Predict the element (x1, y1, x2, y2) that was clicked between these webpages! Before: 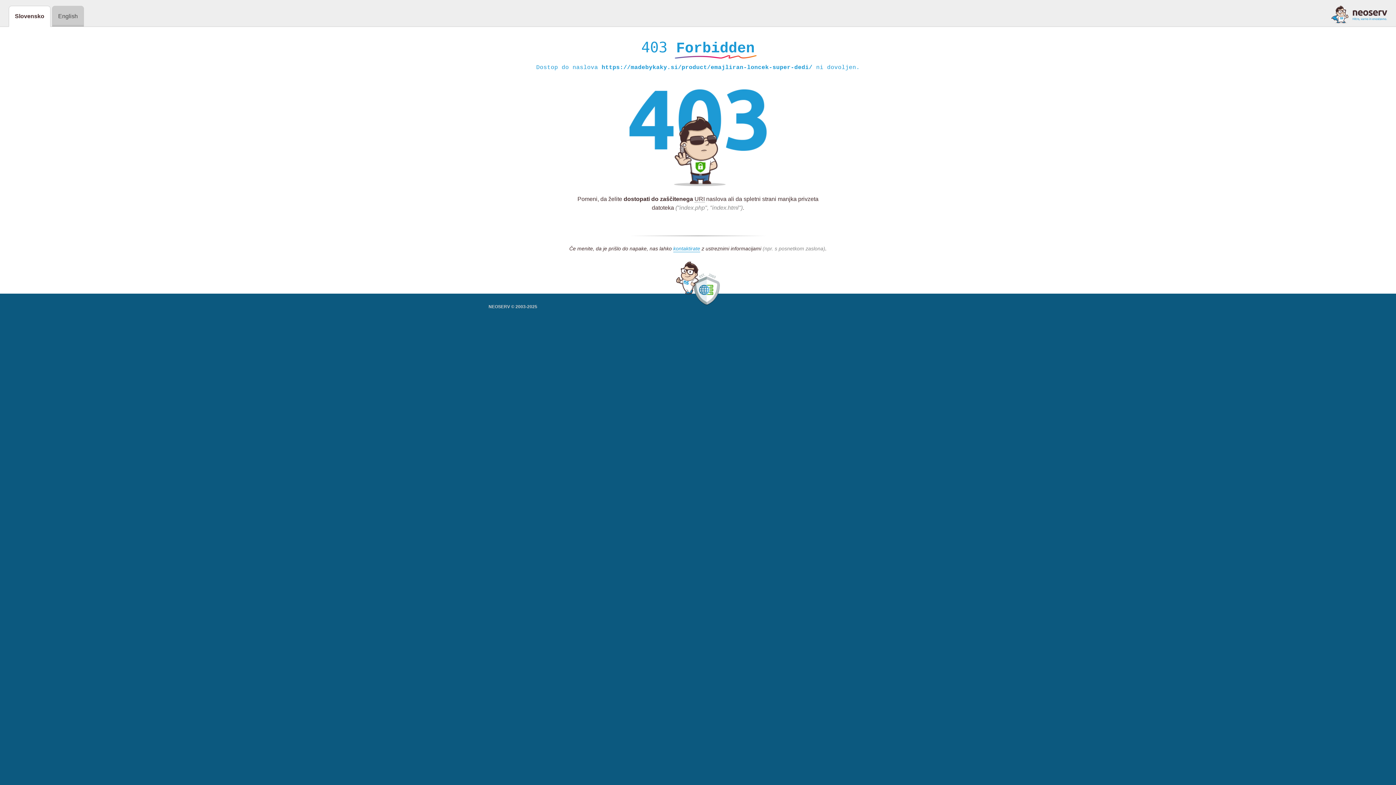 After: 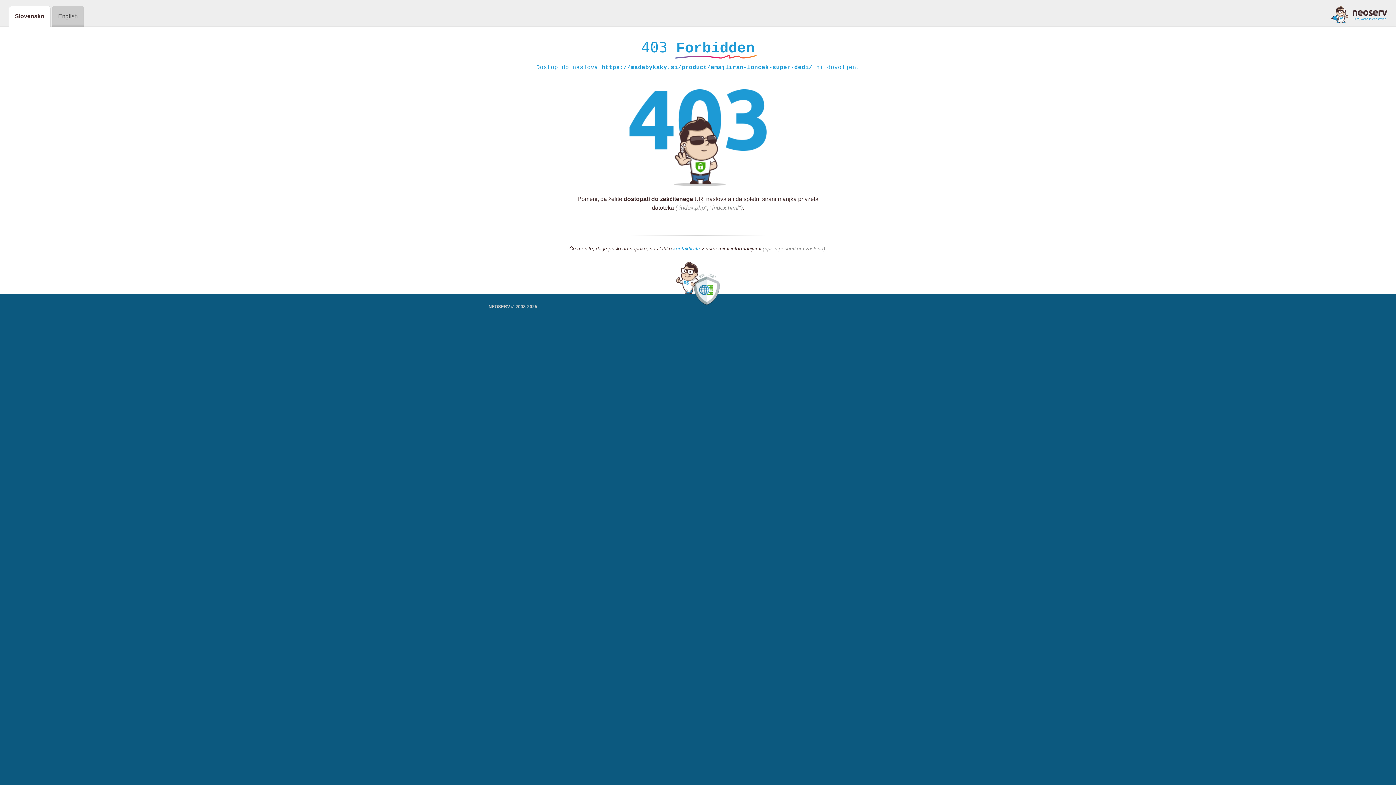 Action: bbox: (673, 245, 700, 252) label: kontaktirate